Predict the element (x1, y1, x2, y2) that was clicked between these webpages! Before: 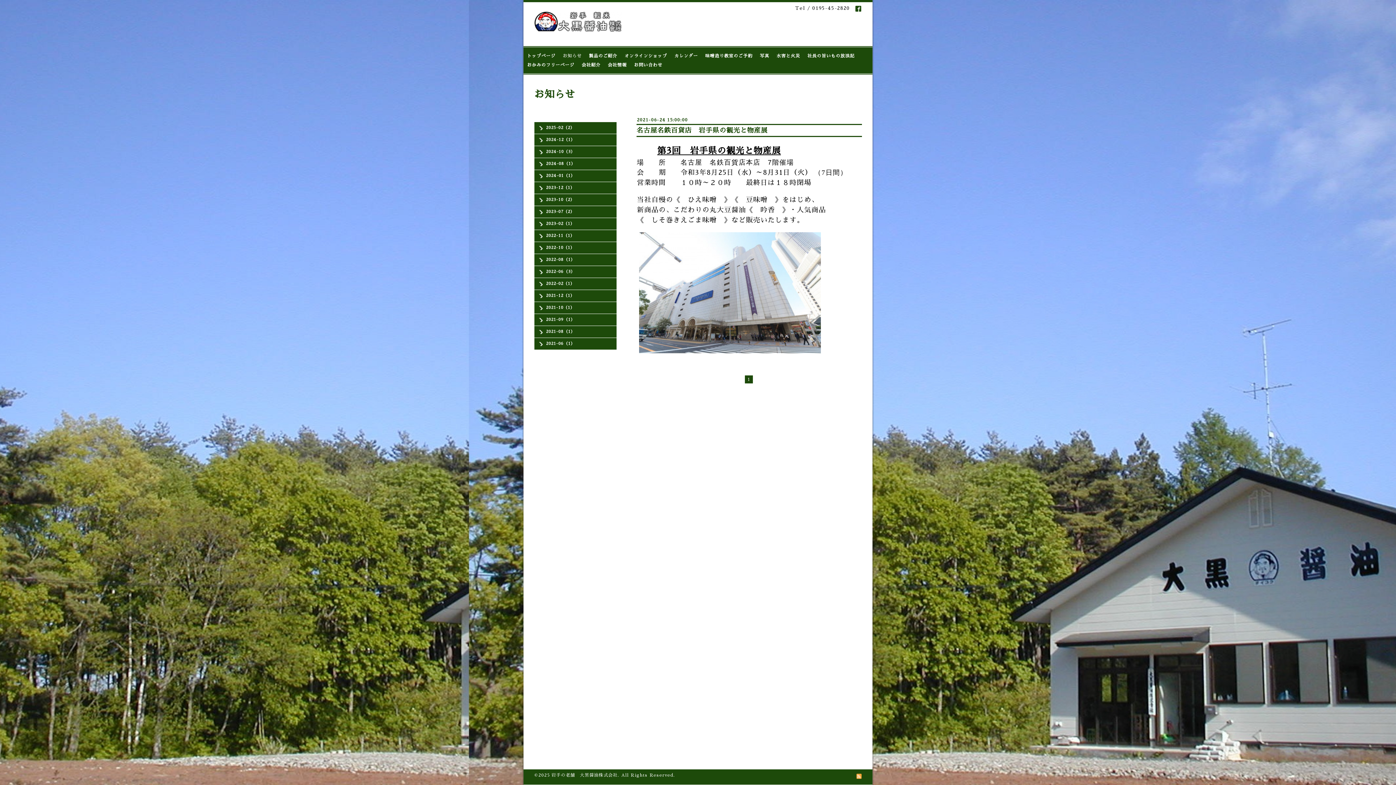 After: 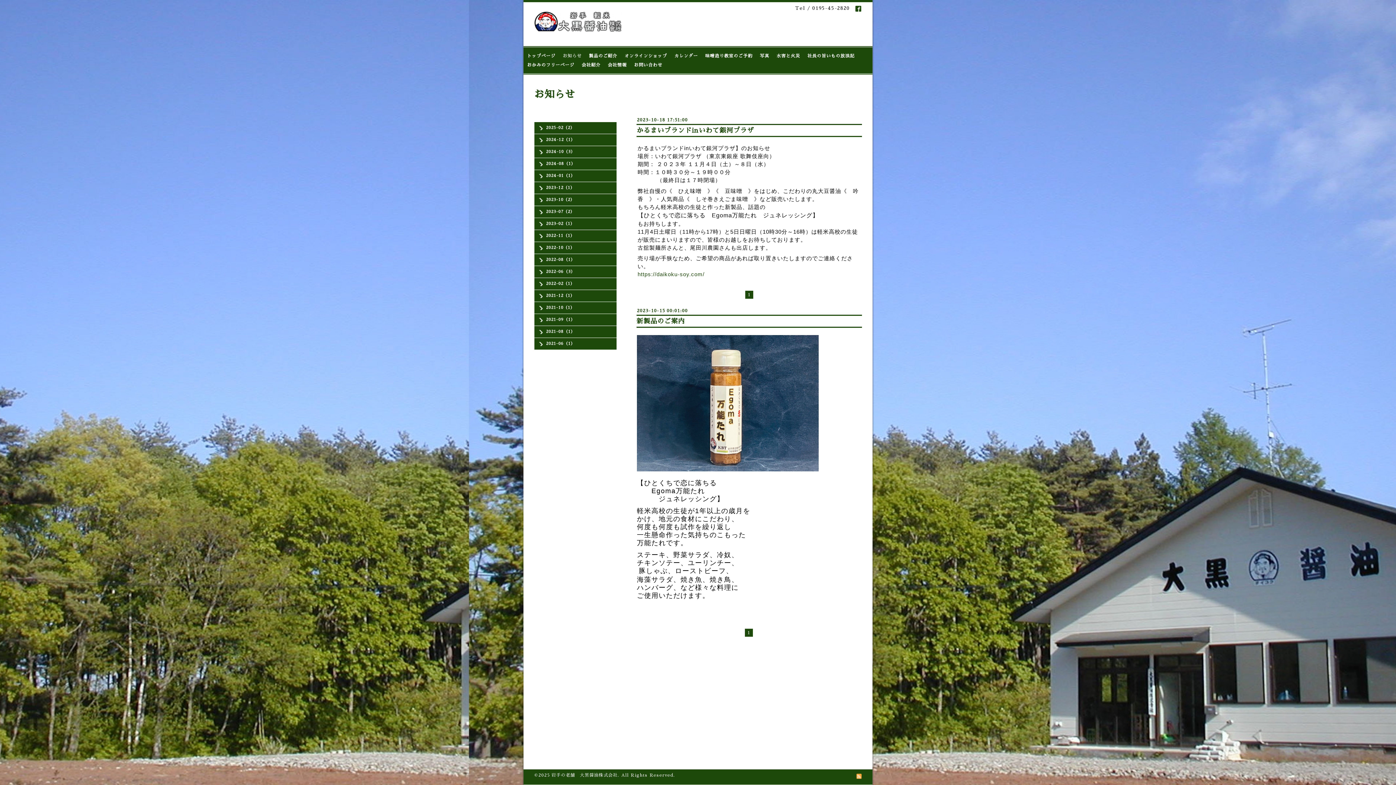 Action: label: 2023-10（2） bbox: (534, 197, 616, 202)